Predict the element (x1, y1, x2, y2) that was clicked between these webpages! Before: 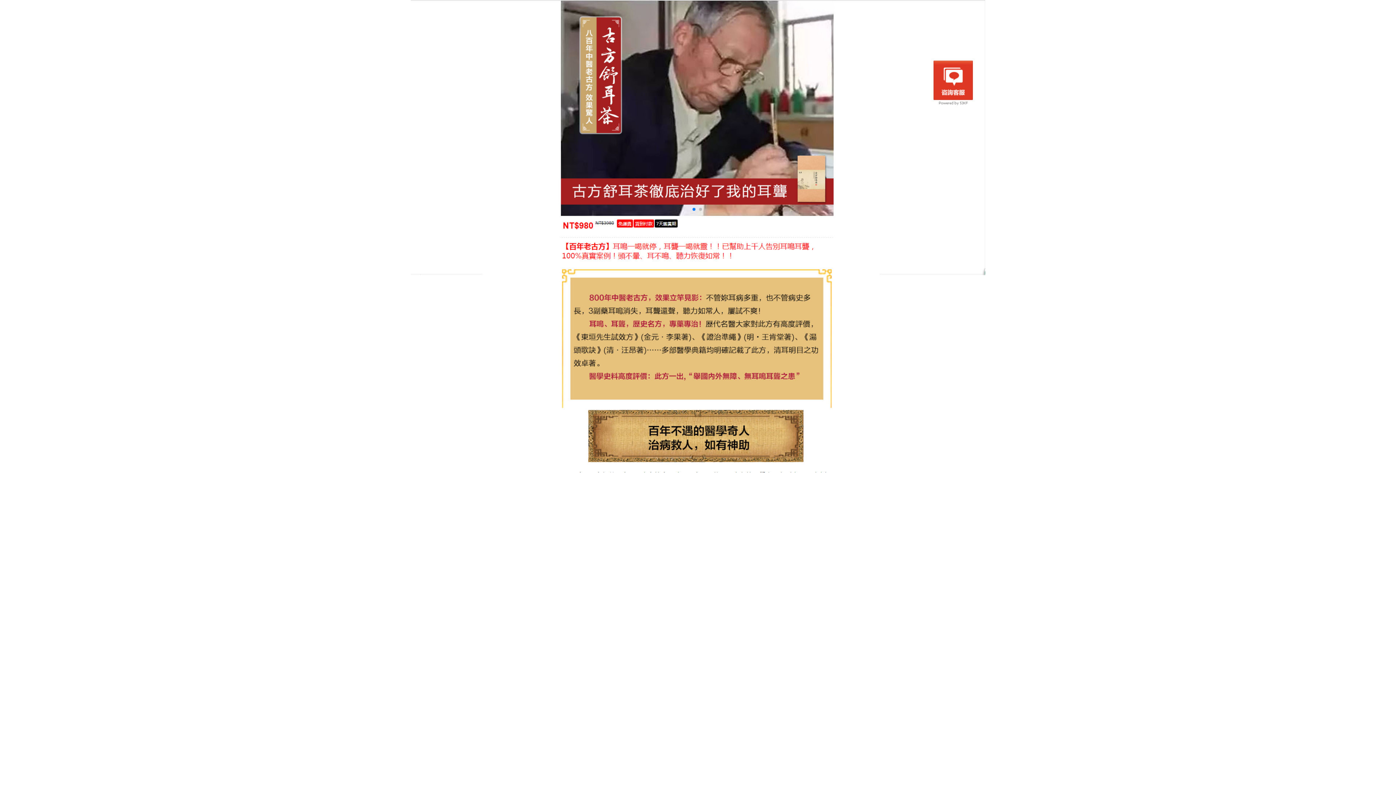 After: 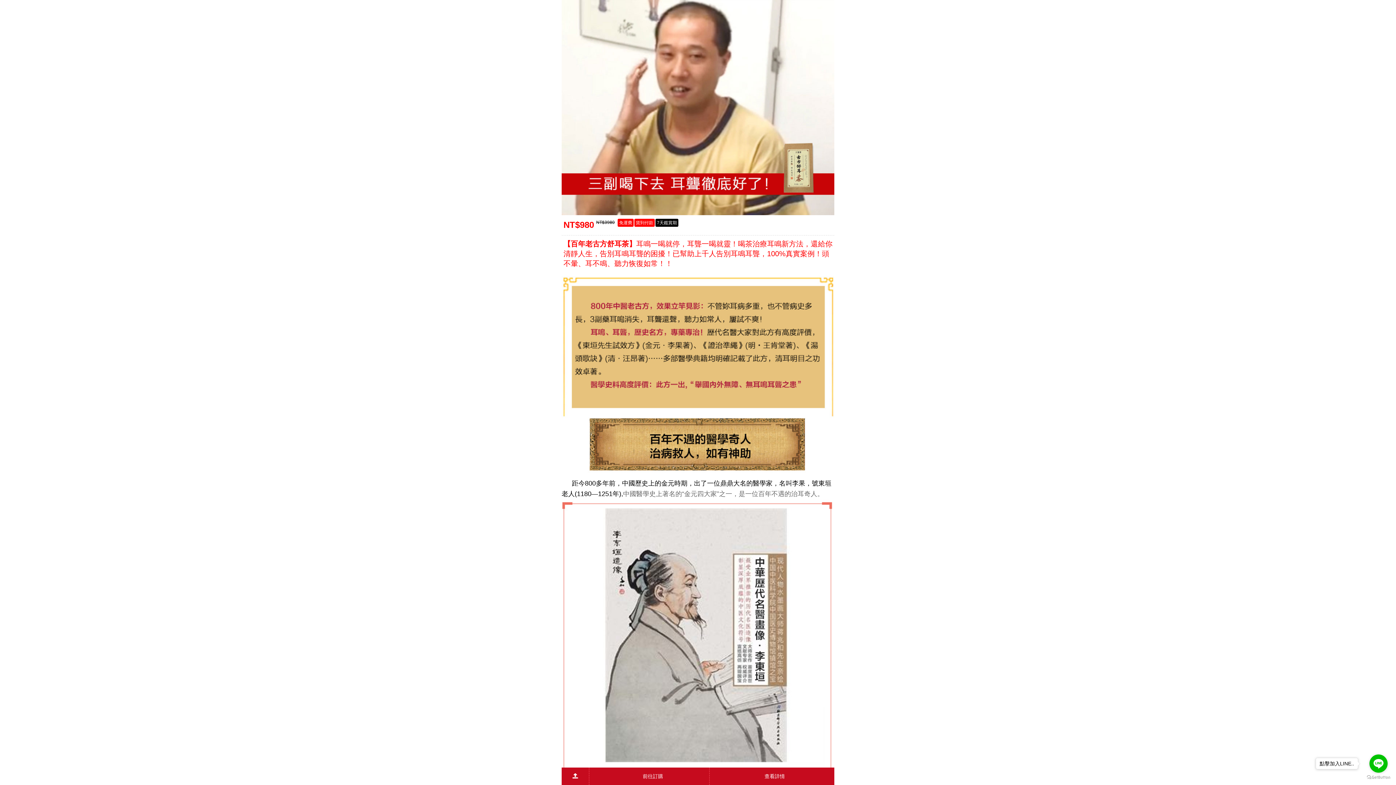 Action: bbox: (410, 232, 985, 239)